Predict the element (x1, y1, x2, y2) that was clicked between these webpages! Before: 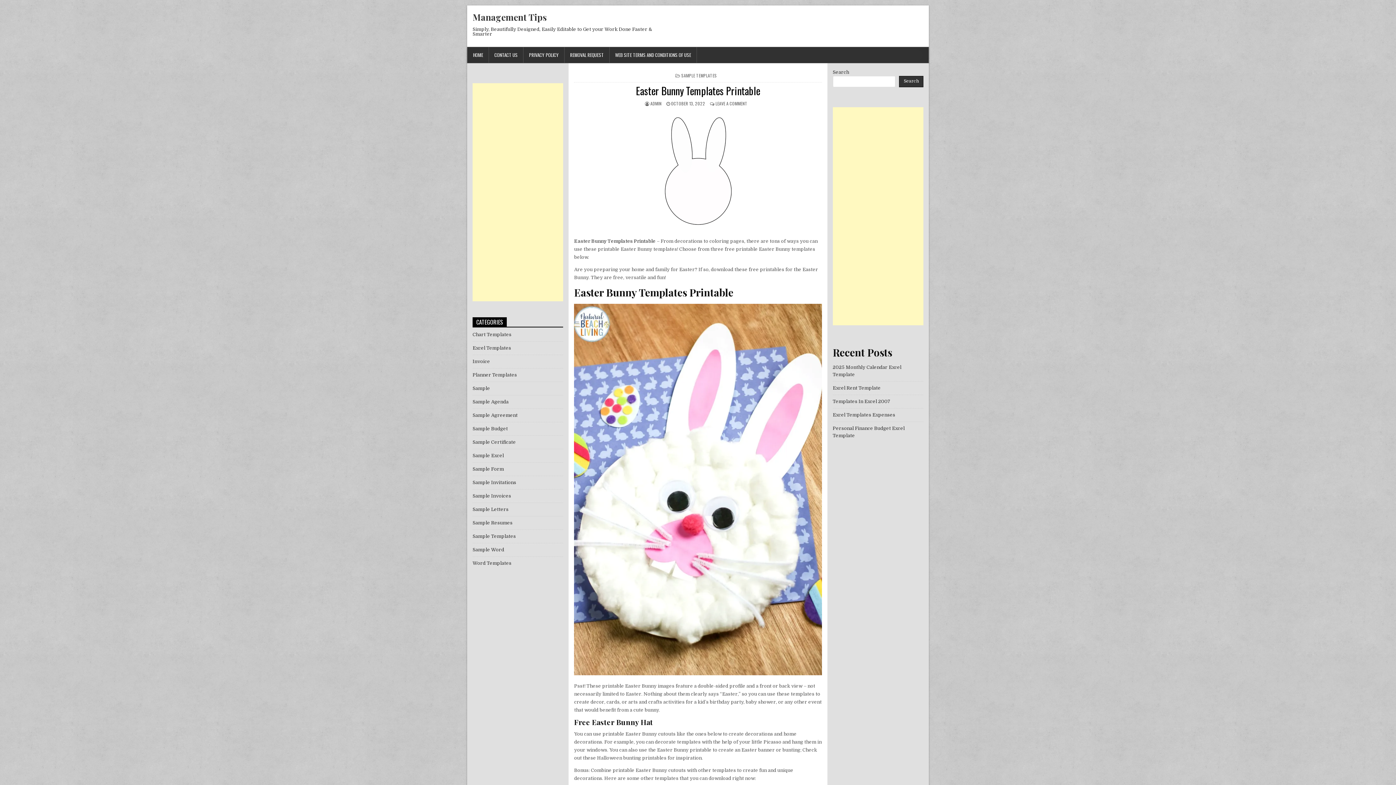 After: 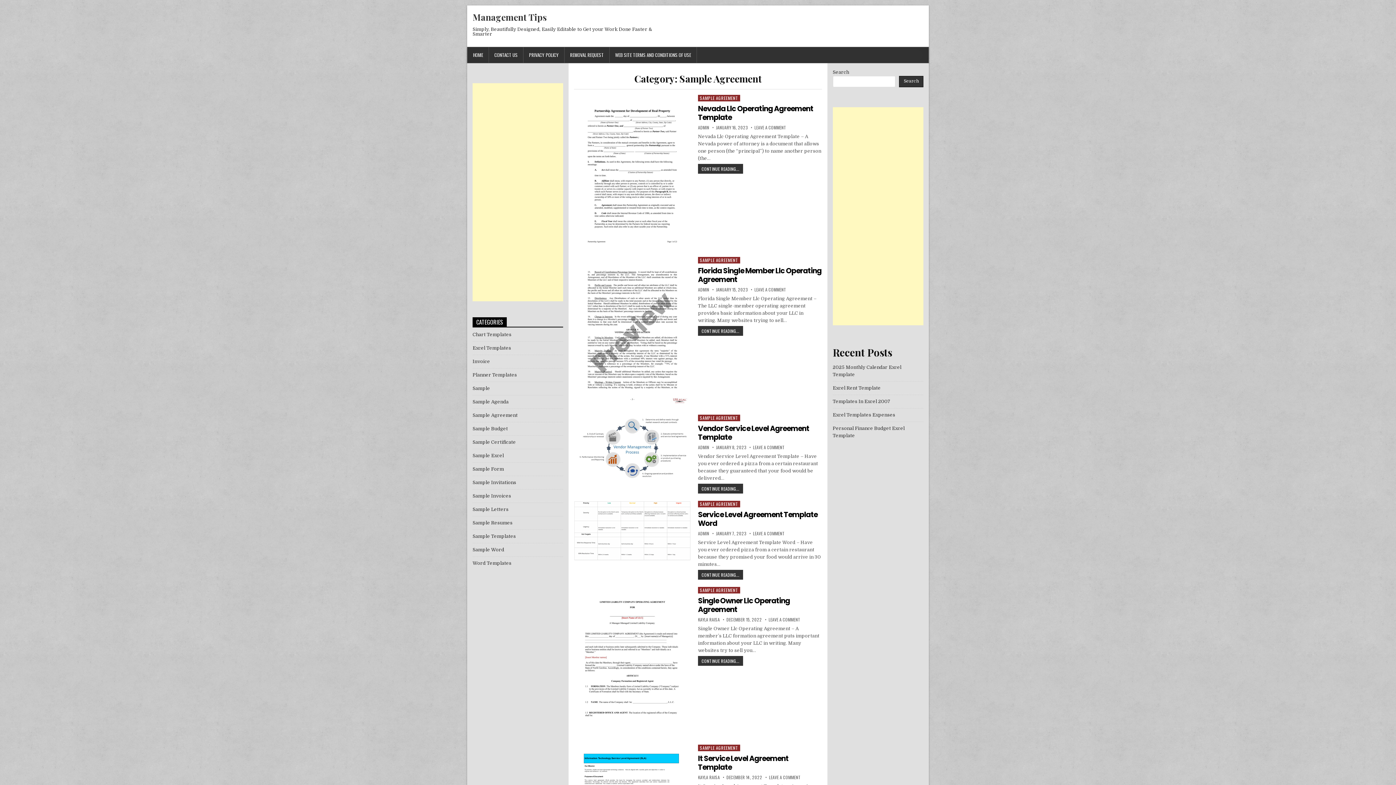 Action: bbox: (472, 412, 517, 418) label: Sample Agreement